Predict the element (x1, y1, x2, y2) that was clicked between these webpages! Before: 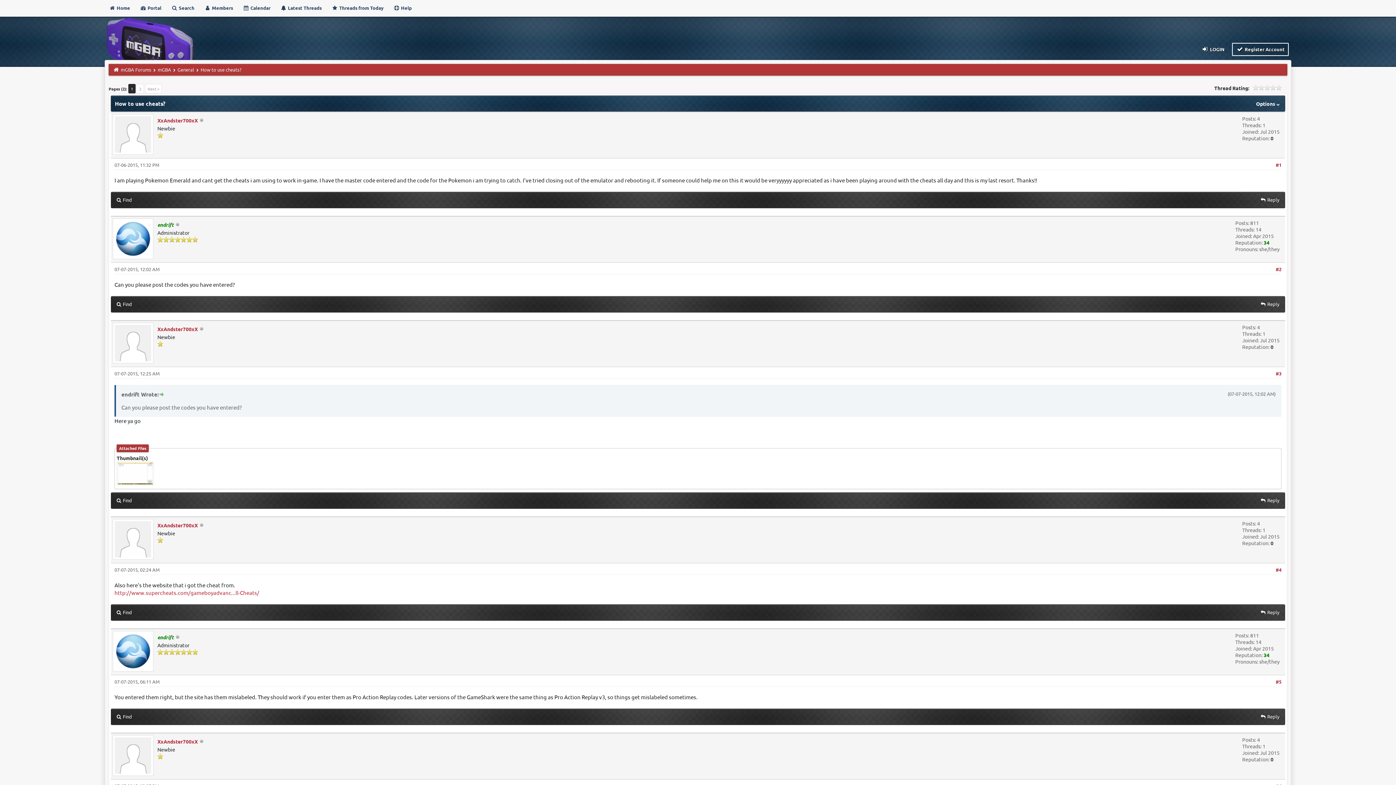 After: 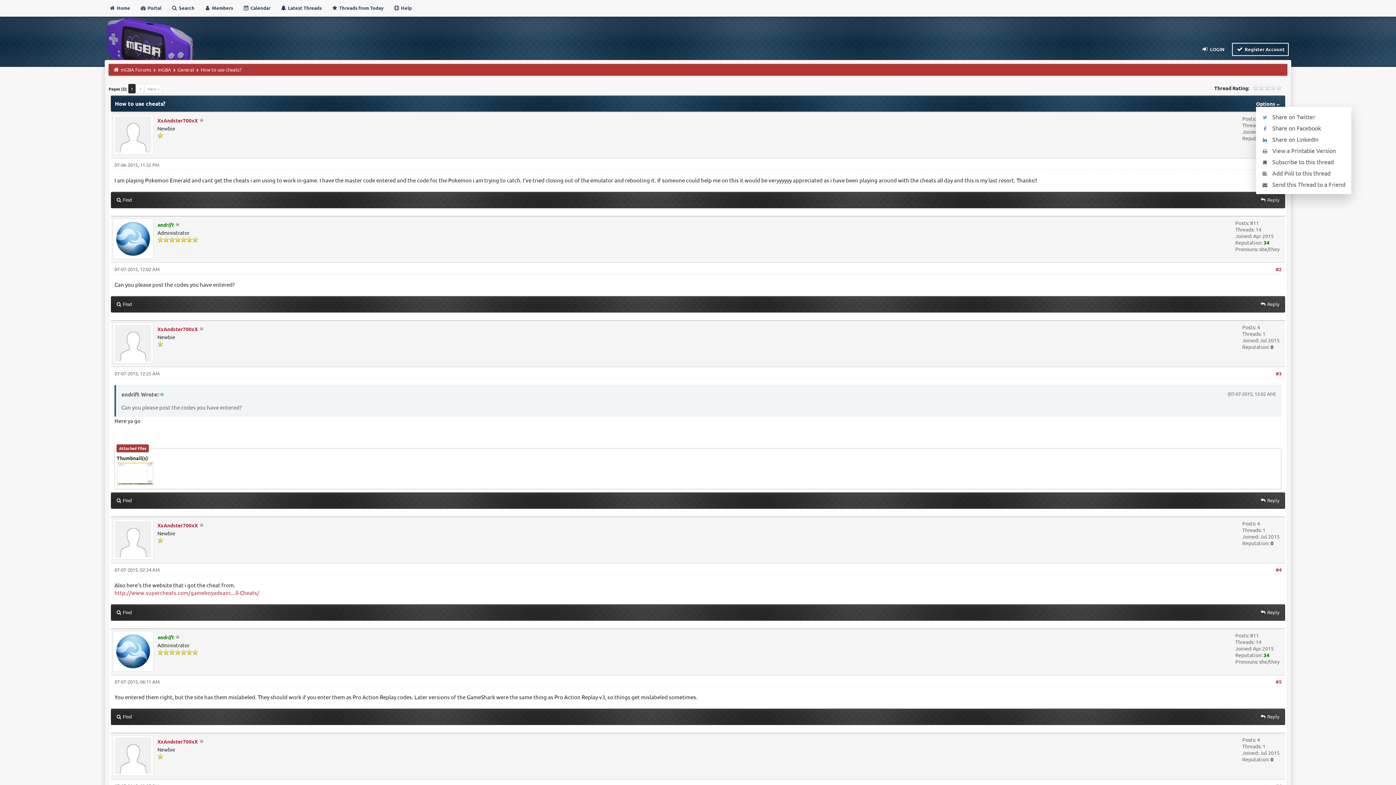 Action: label: Options    bbox: (1256, 100, 1281, 106)